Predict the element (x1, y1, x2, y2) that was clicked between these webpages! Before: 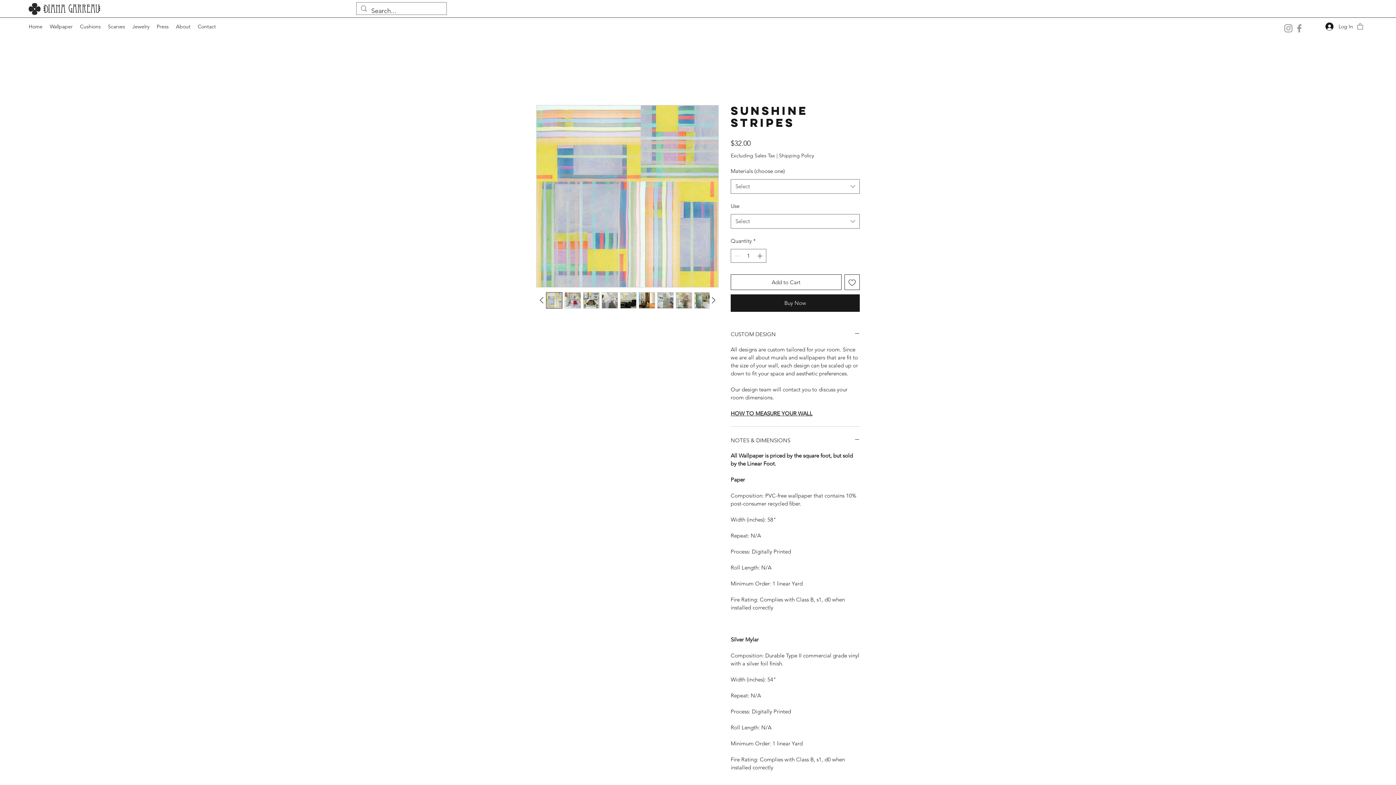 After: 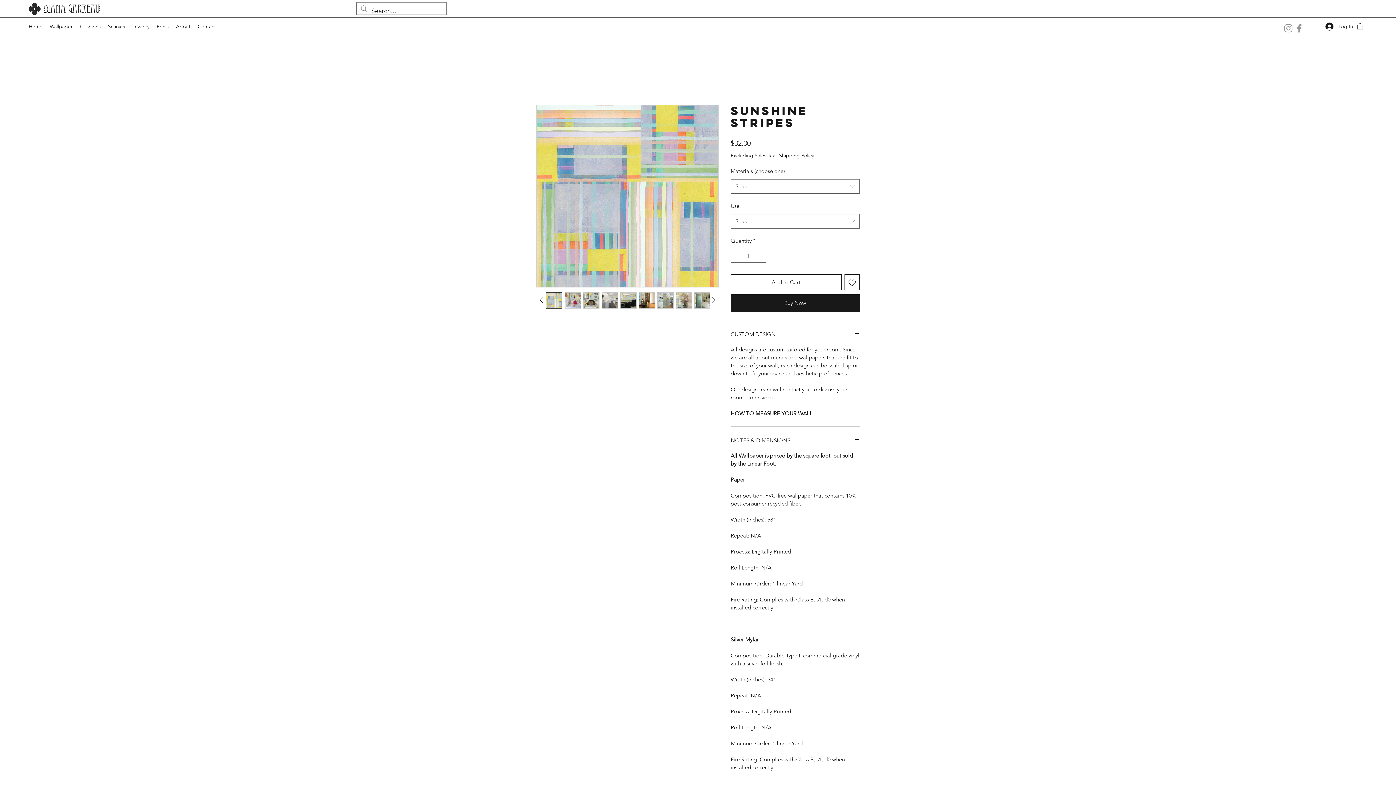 Action: bbox: (708, 295, 718, 305)